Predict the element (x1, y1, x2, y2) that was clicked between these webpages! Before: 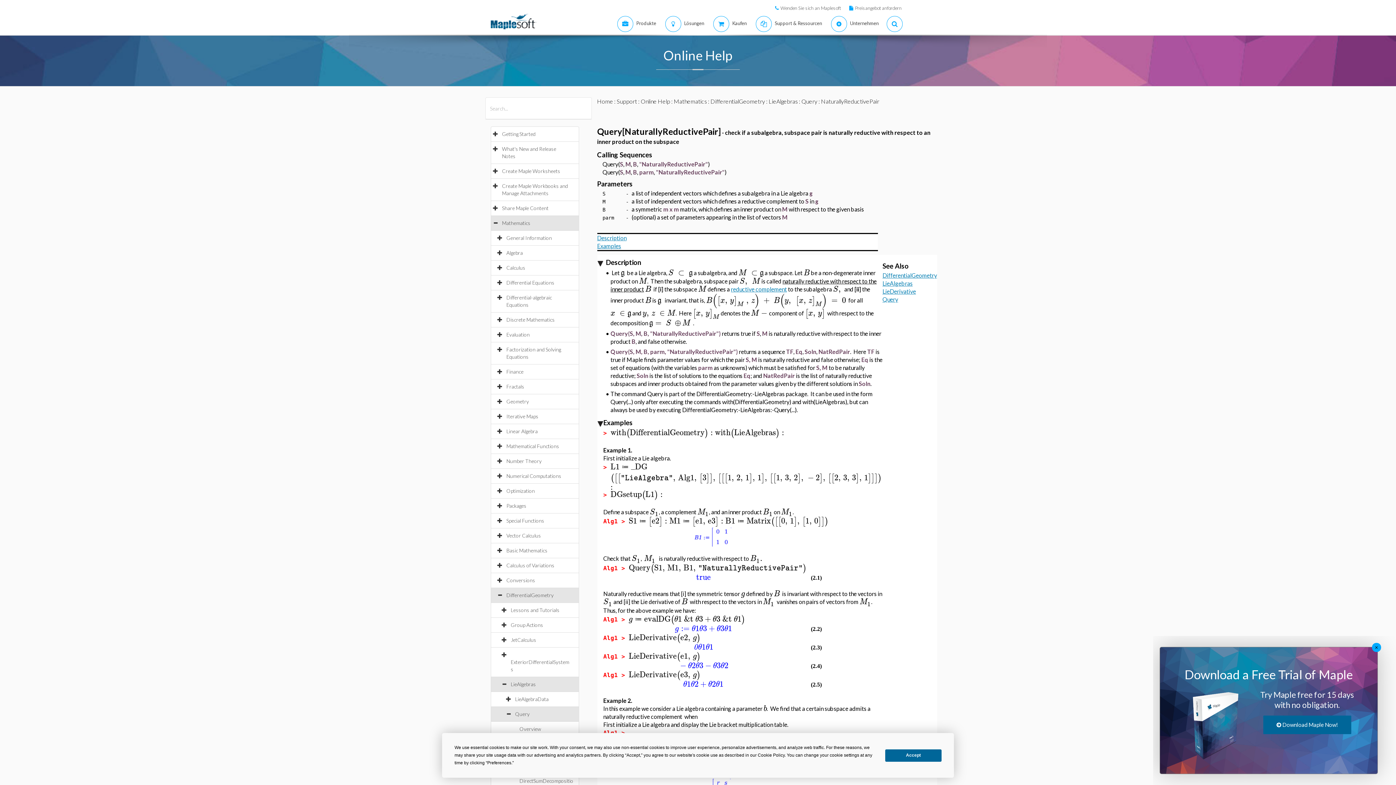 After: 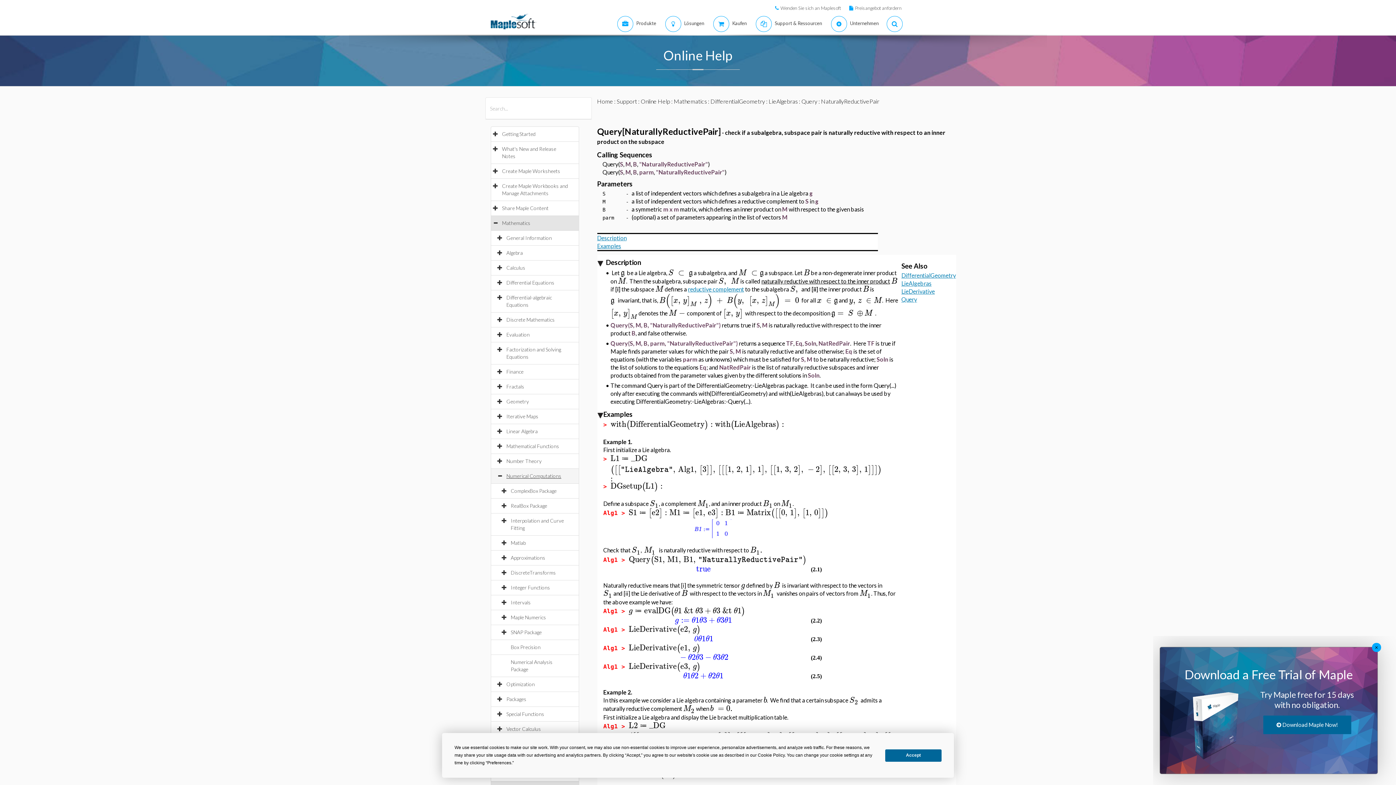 Action: bbox: (506, 473, 568, 479) label: Numerical Computations